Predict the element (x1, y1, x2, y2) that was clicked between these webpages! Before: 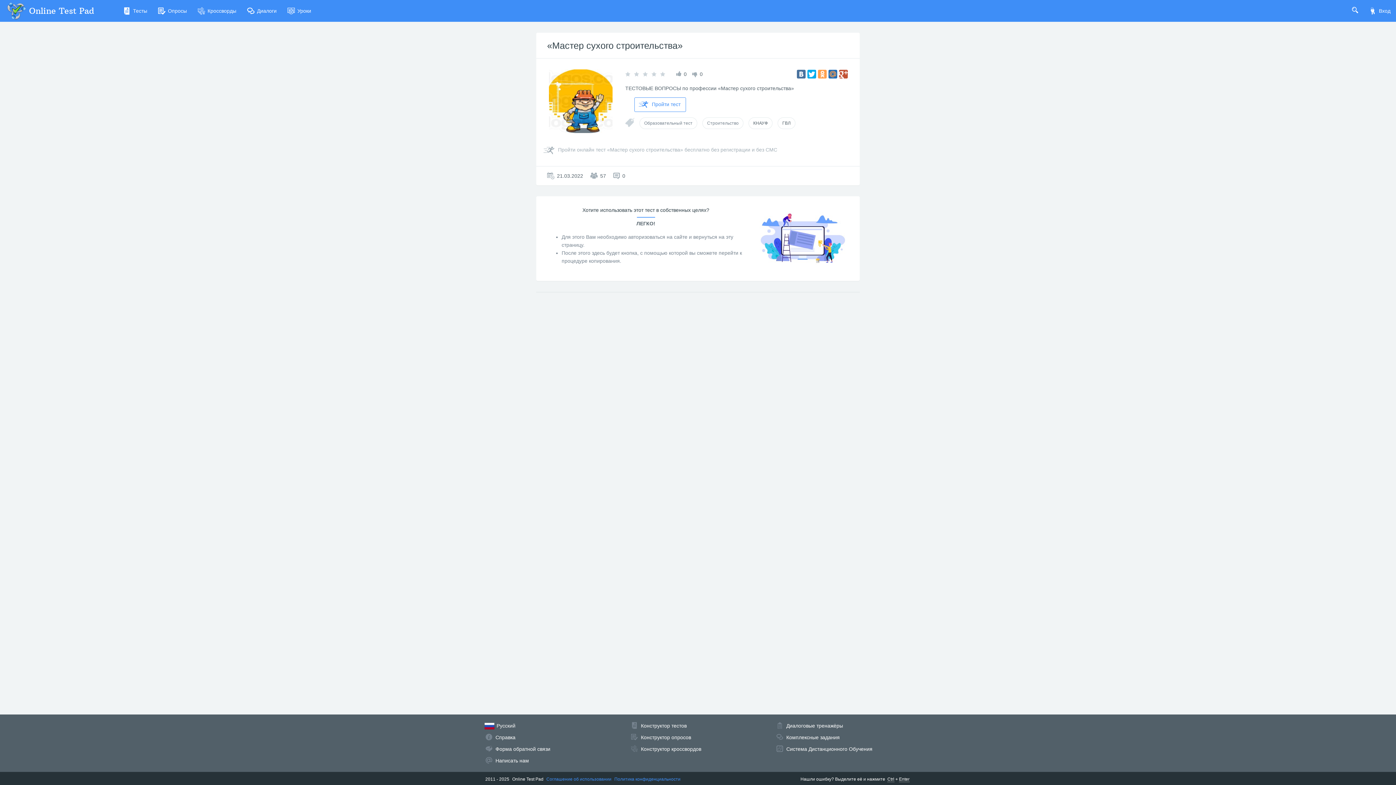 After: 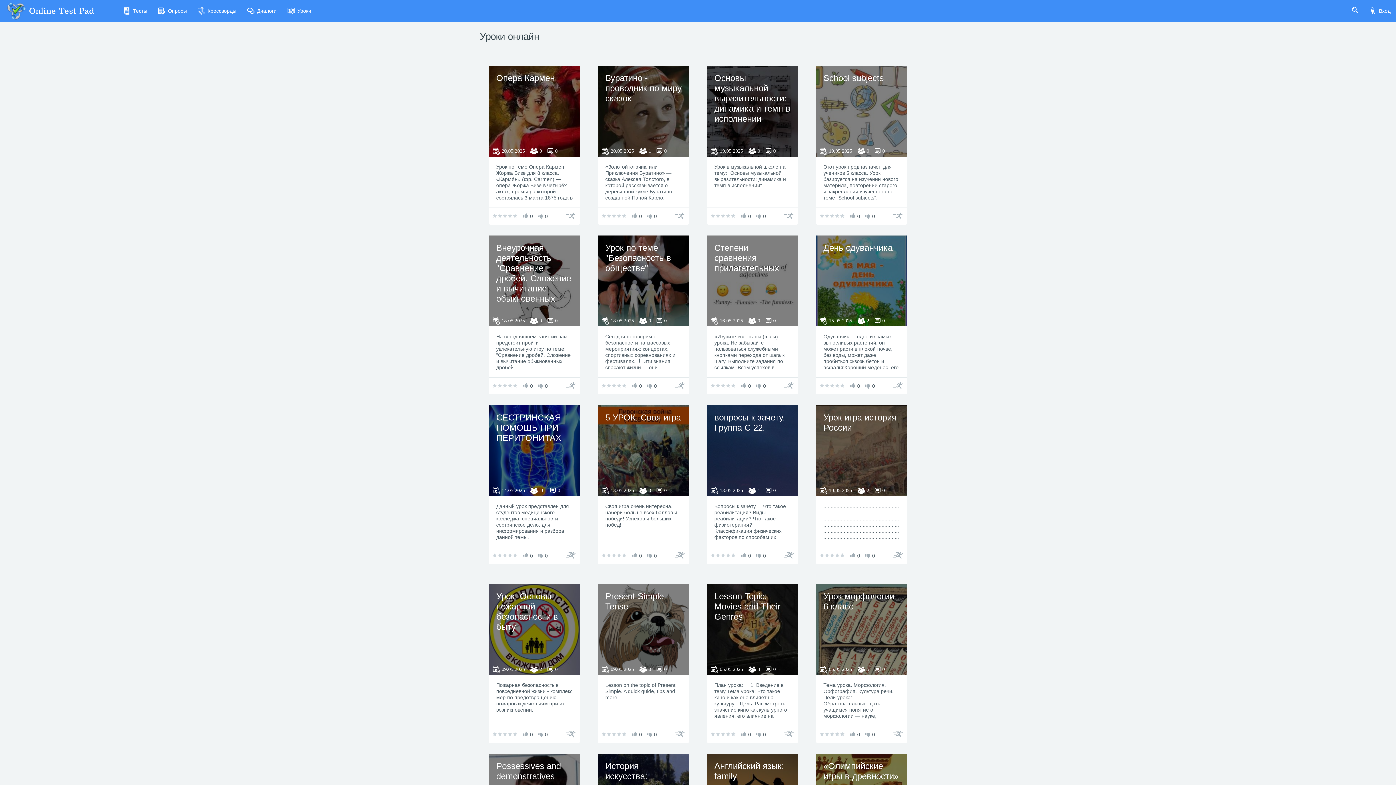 Action: label: Уроки bbox: (282, 0, 316, 21)